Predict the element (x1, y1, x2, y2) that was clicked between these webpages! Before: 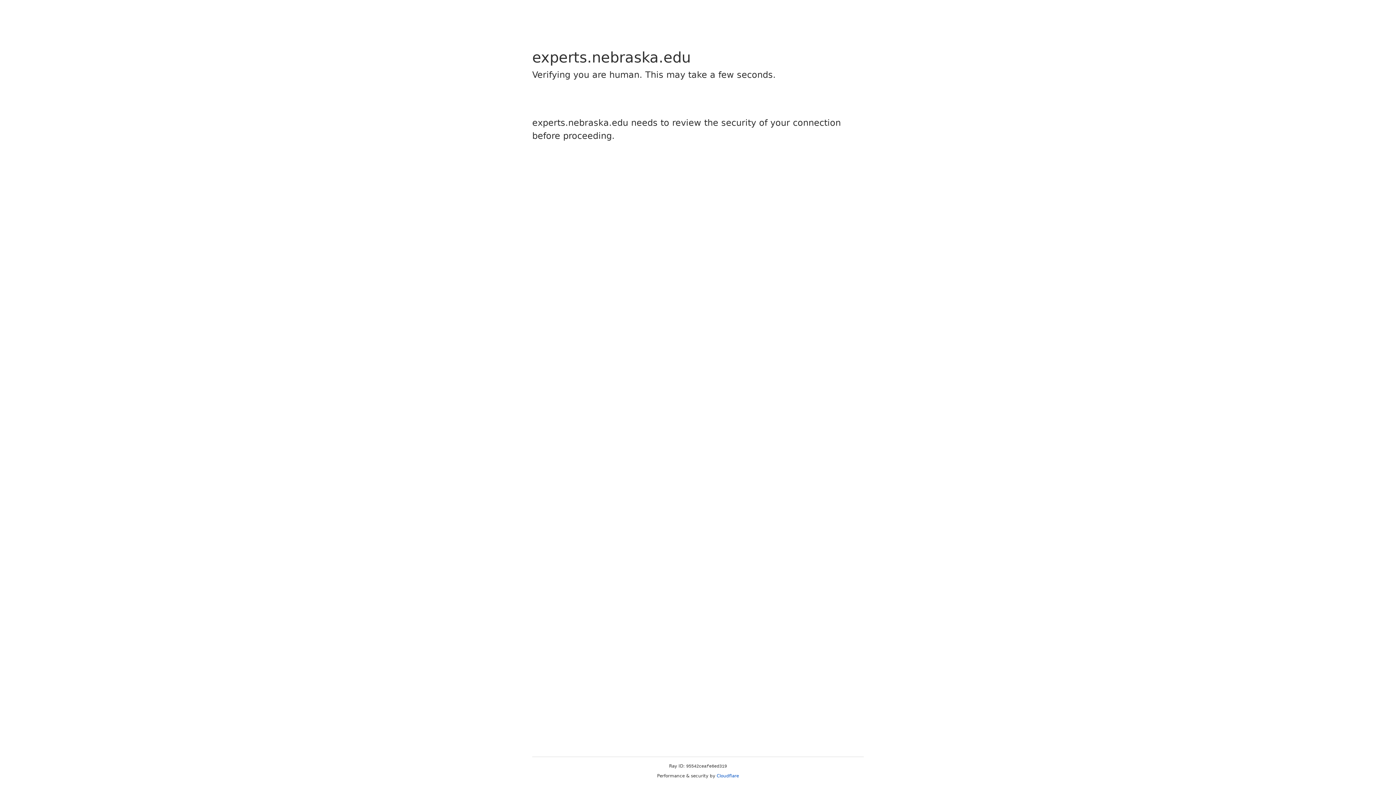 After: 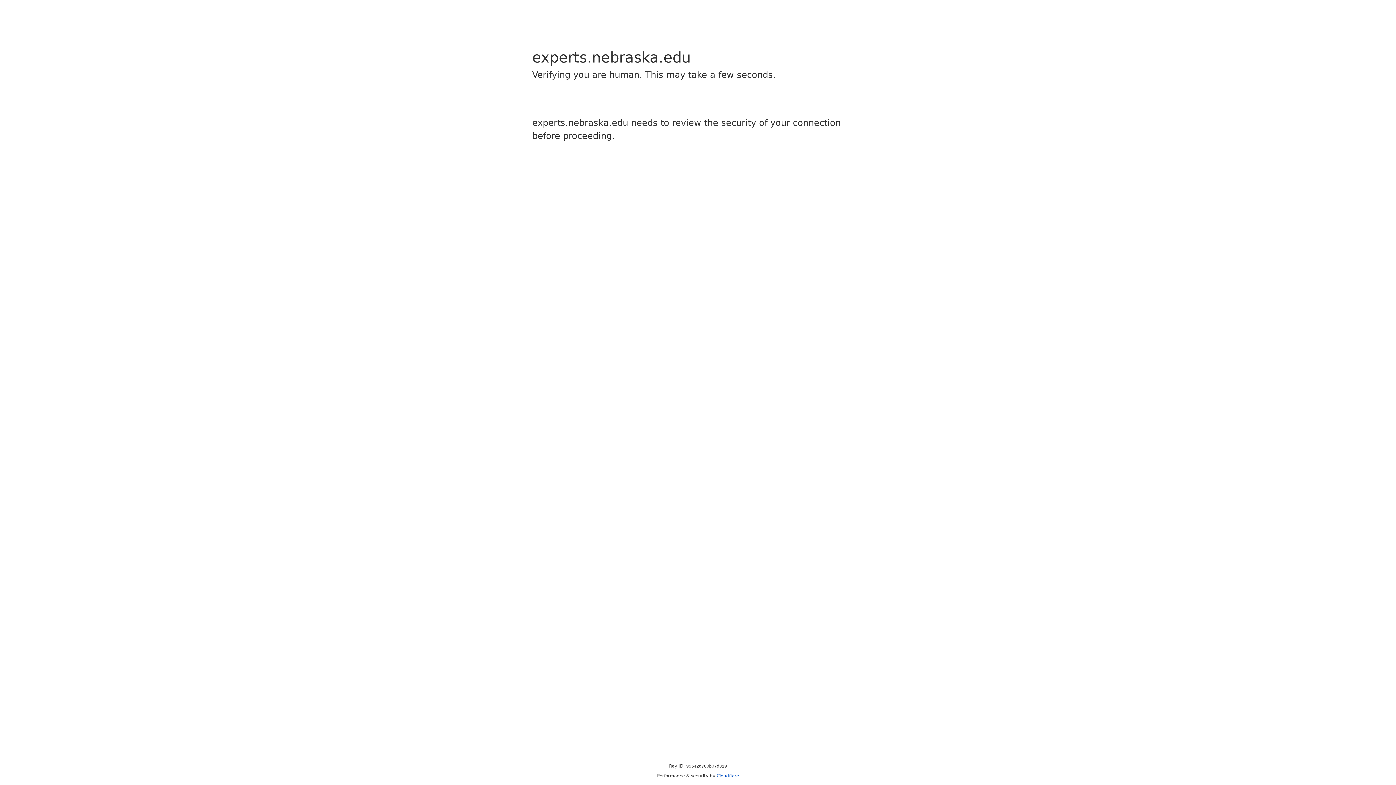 Action: label: Cloudflare bbox: (716, 773, 739, 778)